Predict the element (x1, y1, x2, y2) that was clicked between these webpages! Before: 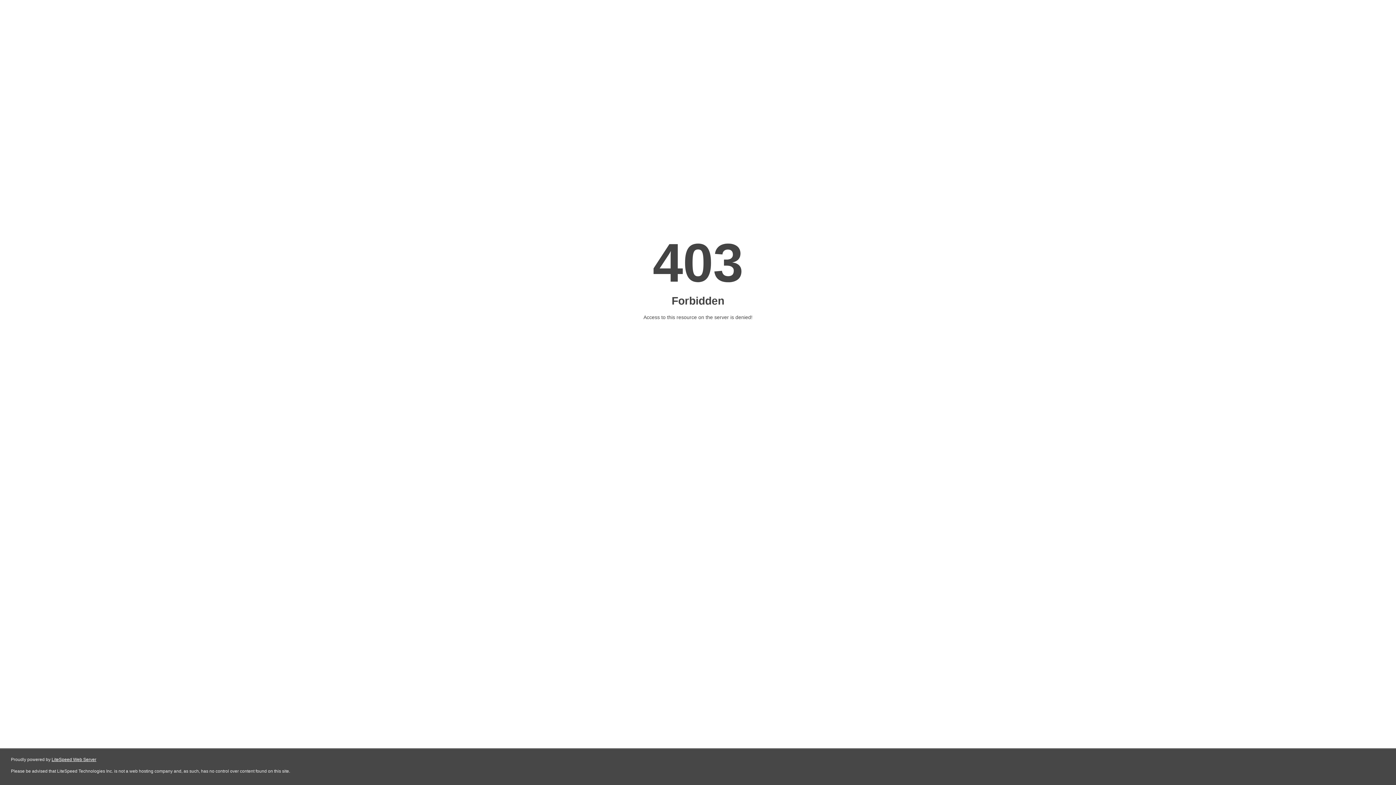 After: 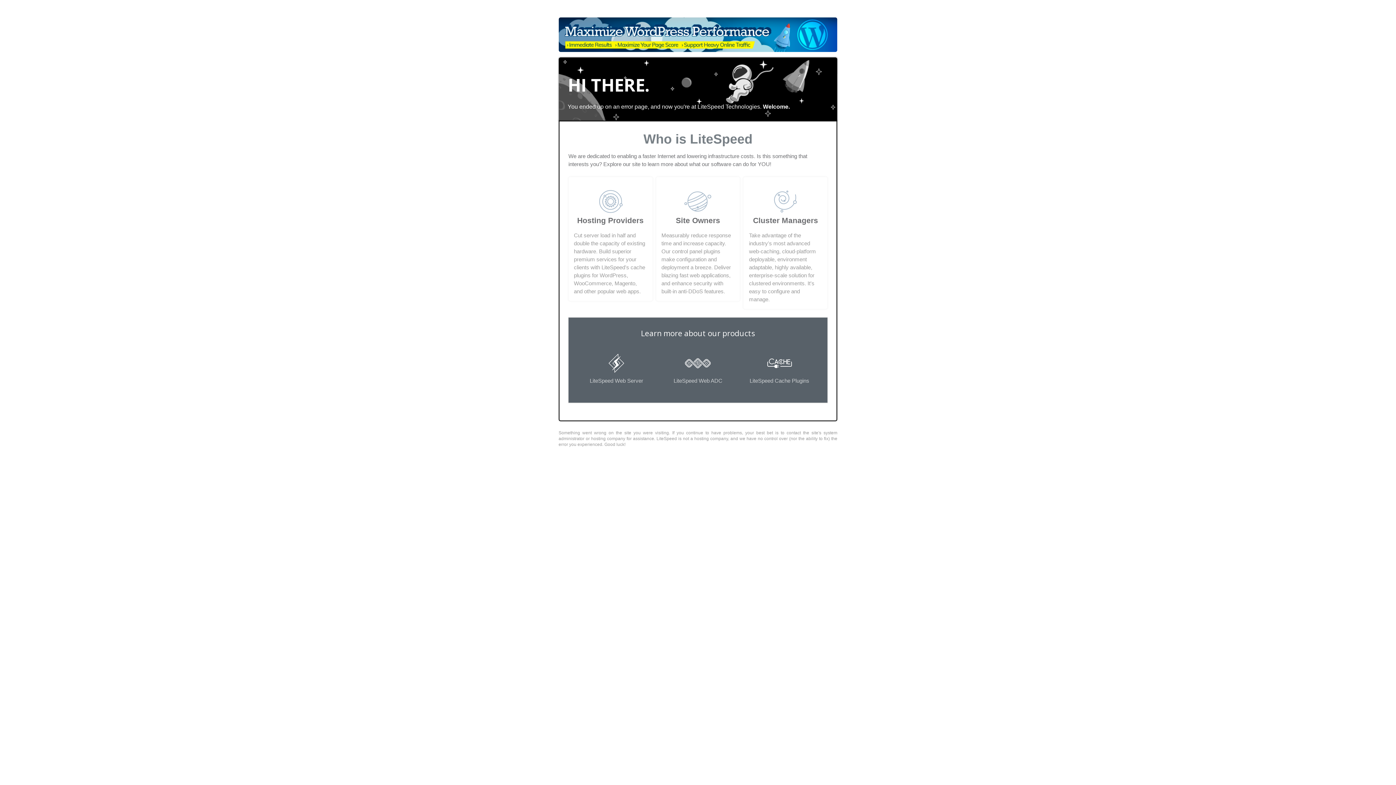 Action: label: LiteSpeed Web Server bbox: (51, 757, 96, 762)